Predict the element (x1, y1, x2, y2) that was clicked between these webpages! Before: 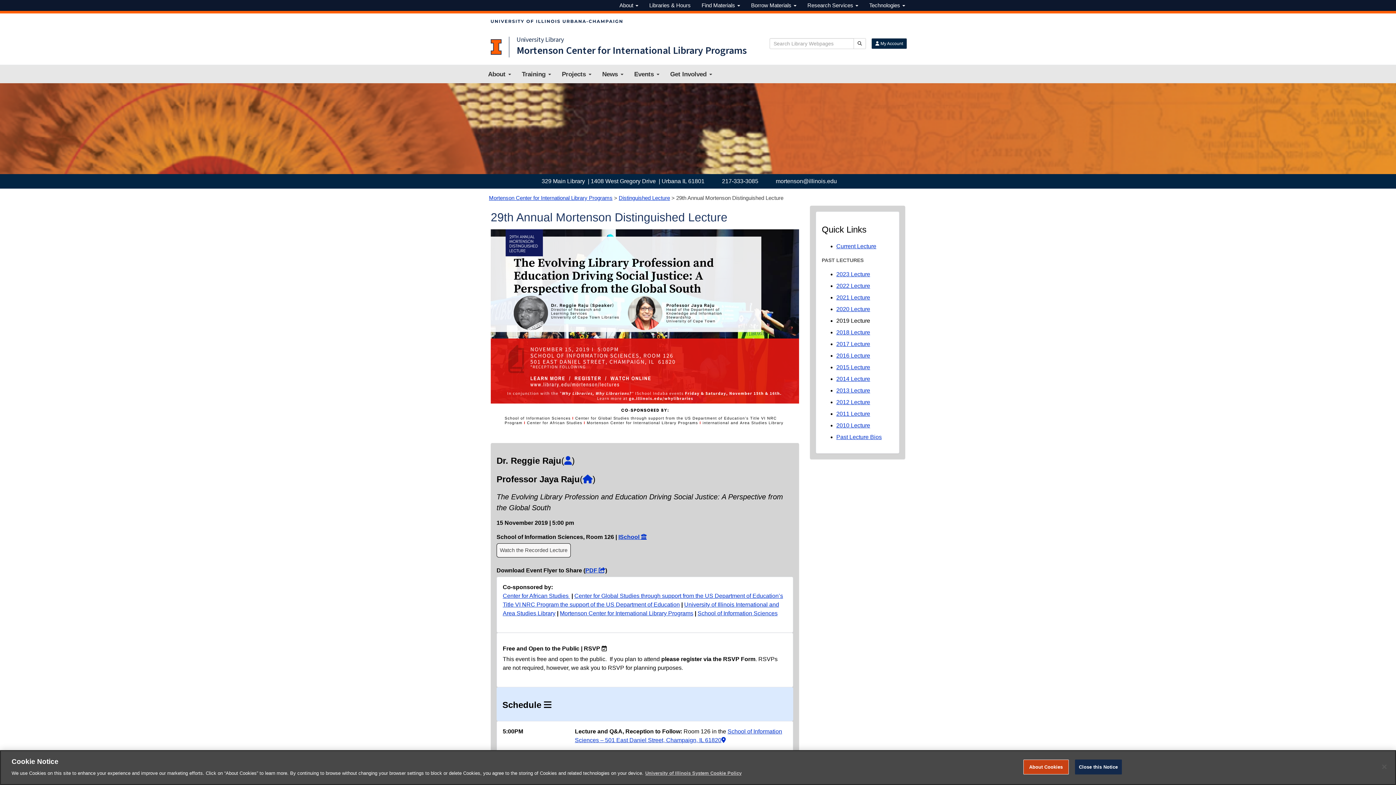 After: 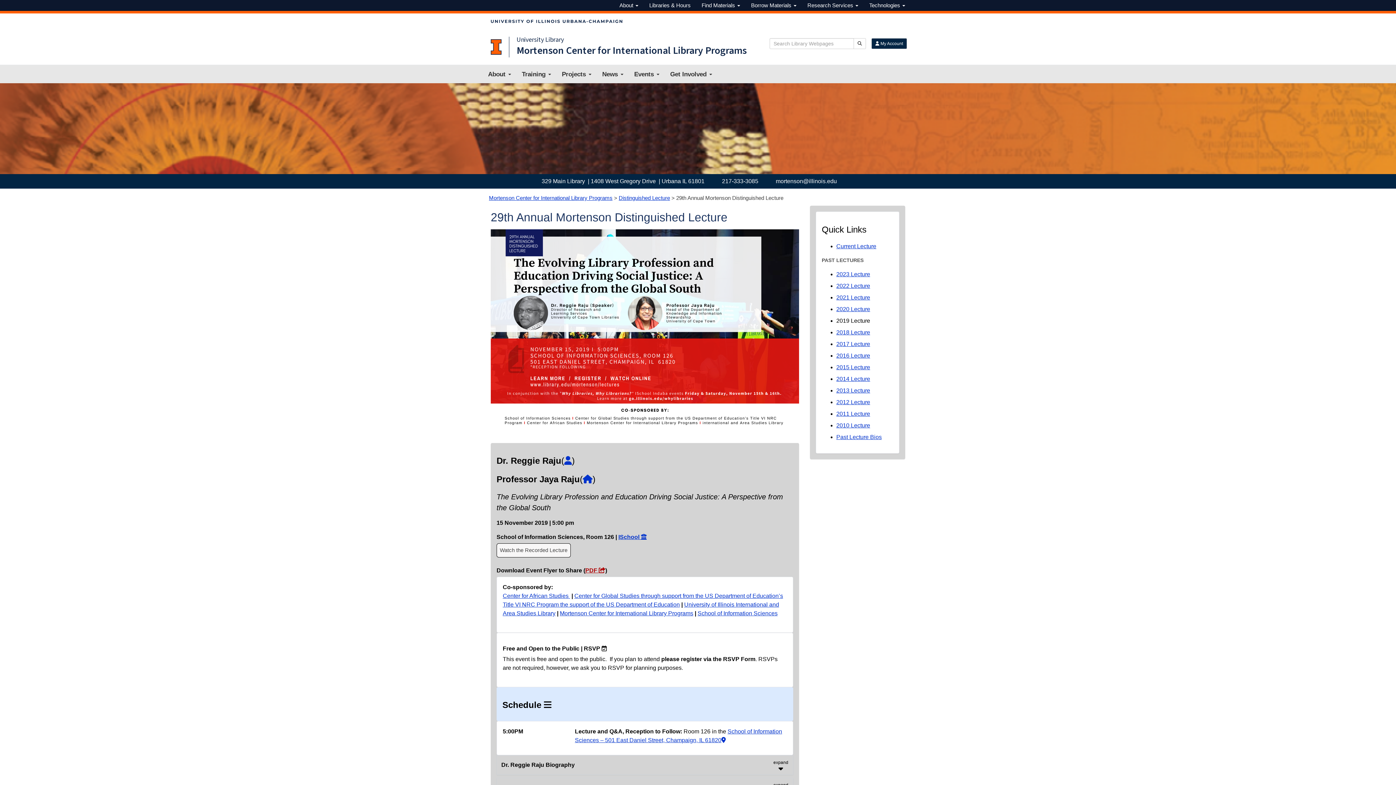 Action: bbox: (585, 567, 605, 573) label: PDF 